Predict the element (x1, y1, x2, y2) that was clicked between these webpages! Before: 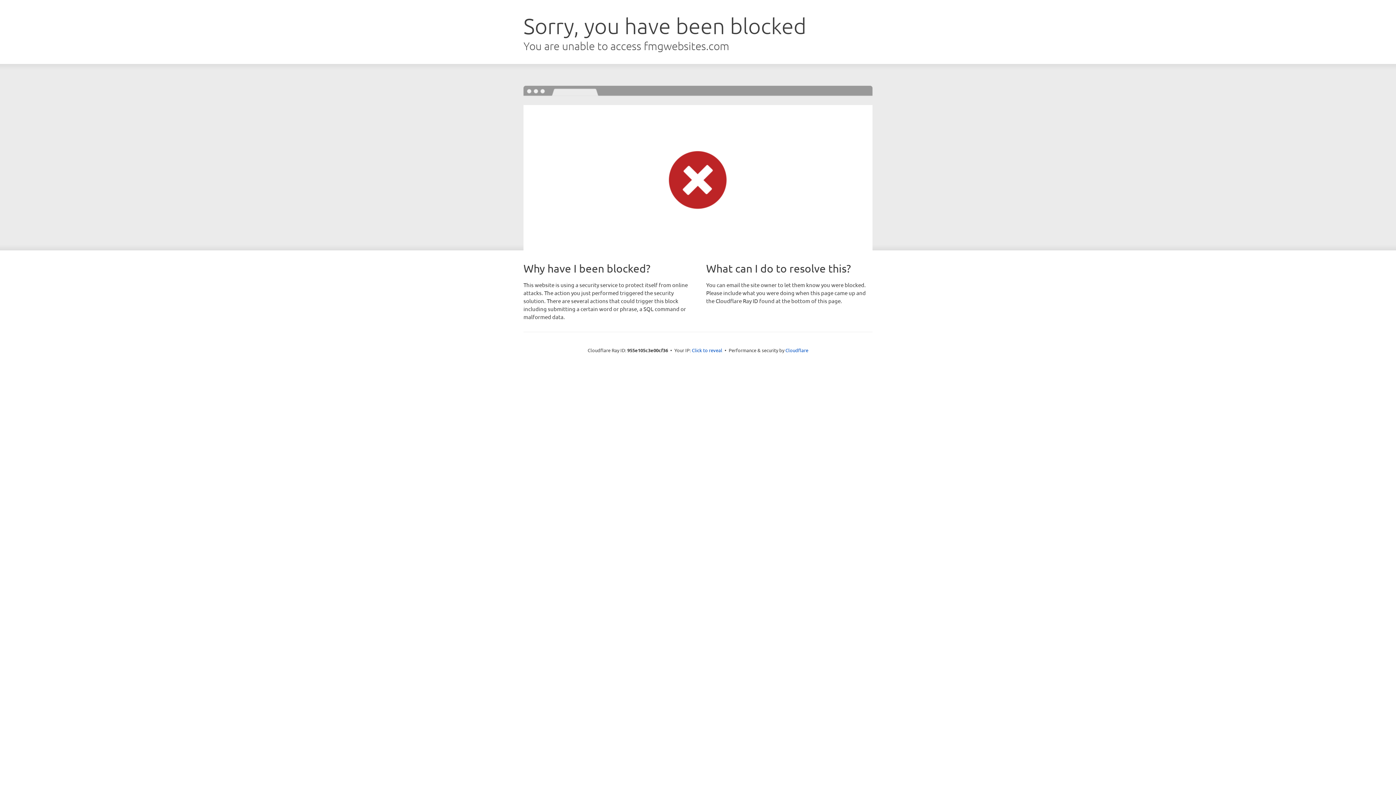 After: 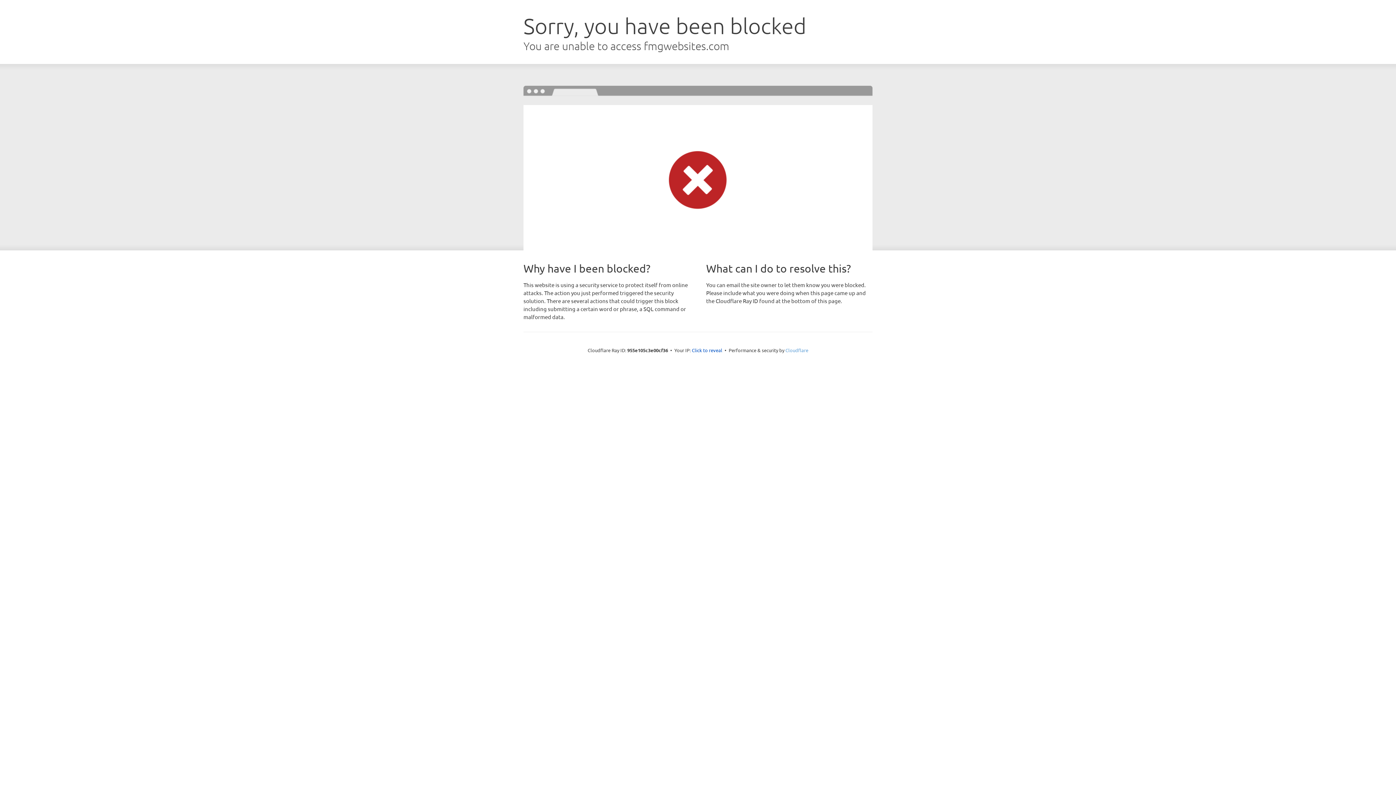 Action: bbox: (785, 347, 808, 353) label: Cloudflare